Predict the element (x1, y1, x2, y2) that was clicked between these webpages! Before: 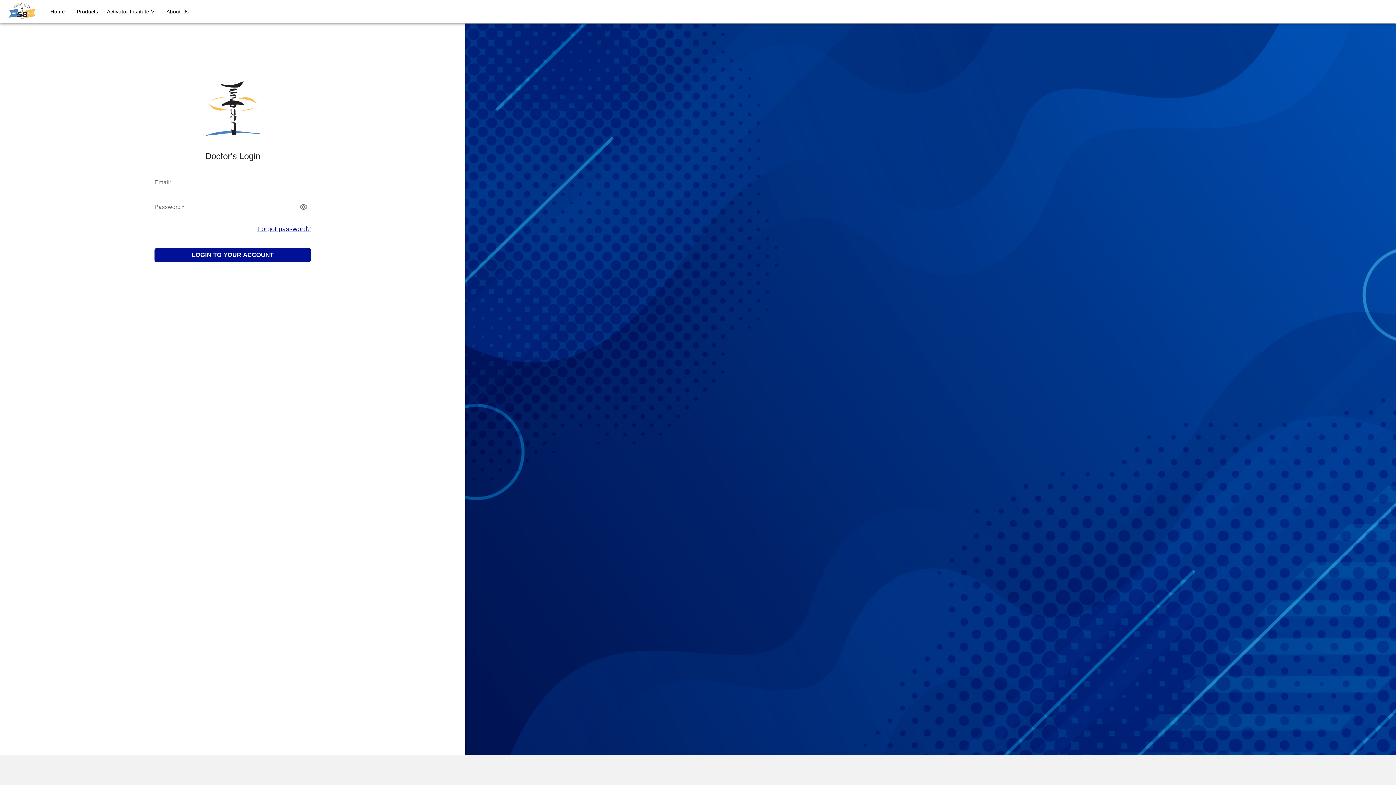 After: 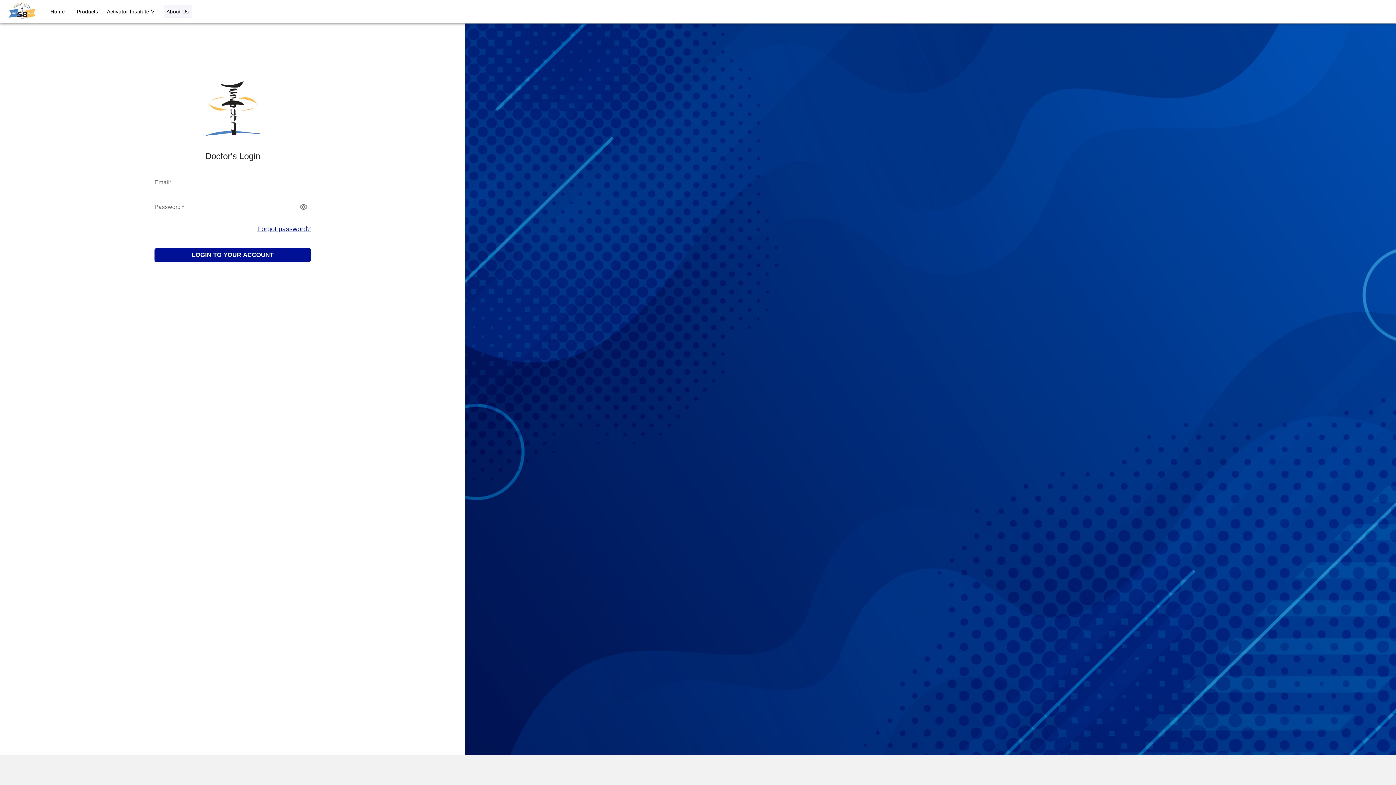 Action: bbox: (163, 5, 191, 18) label: About Us